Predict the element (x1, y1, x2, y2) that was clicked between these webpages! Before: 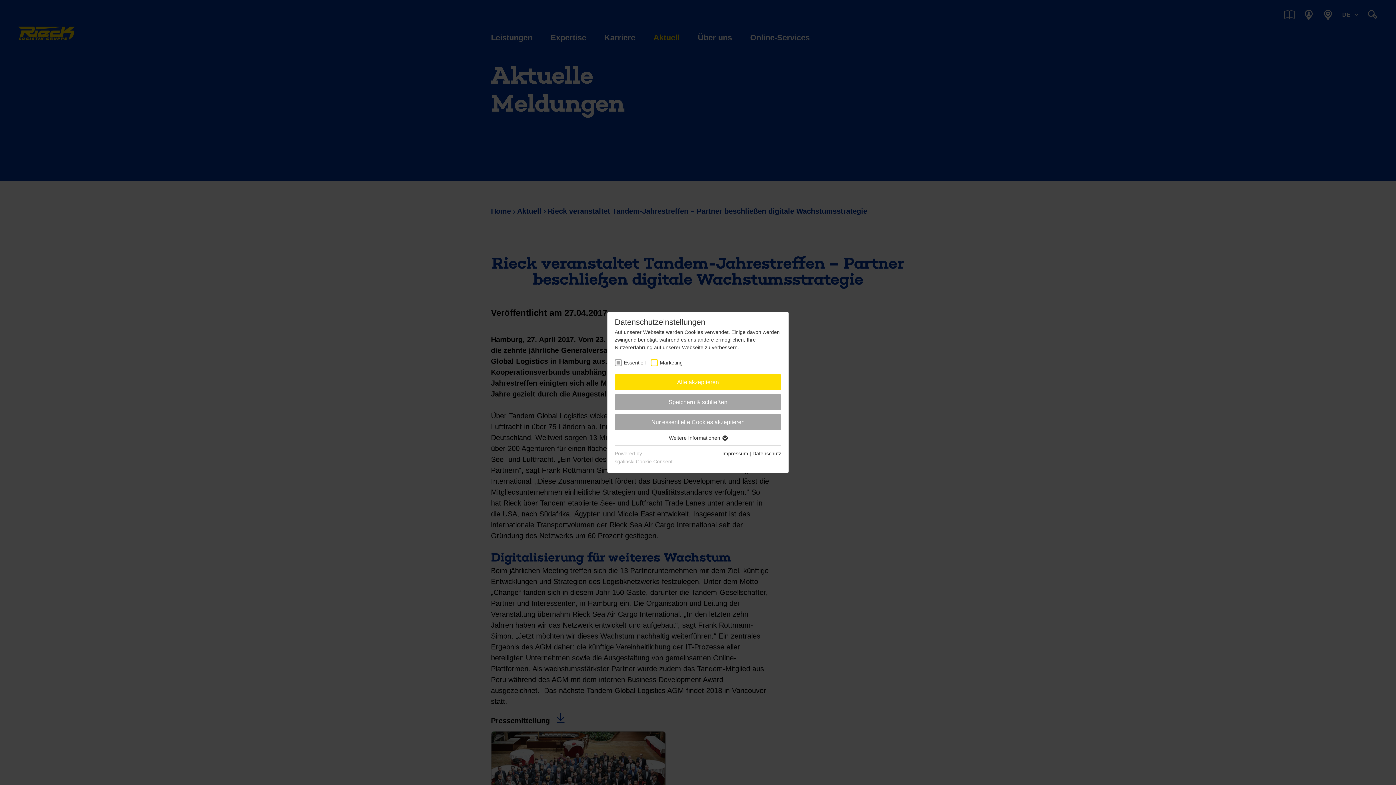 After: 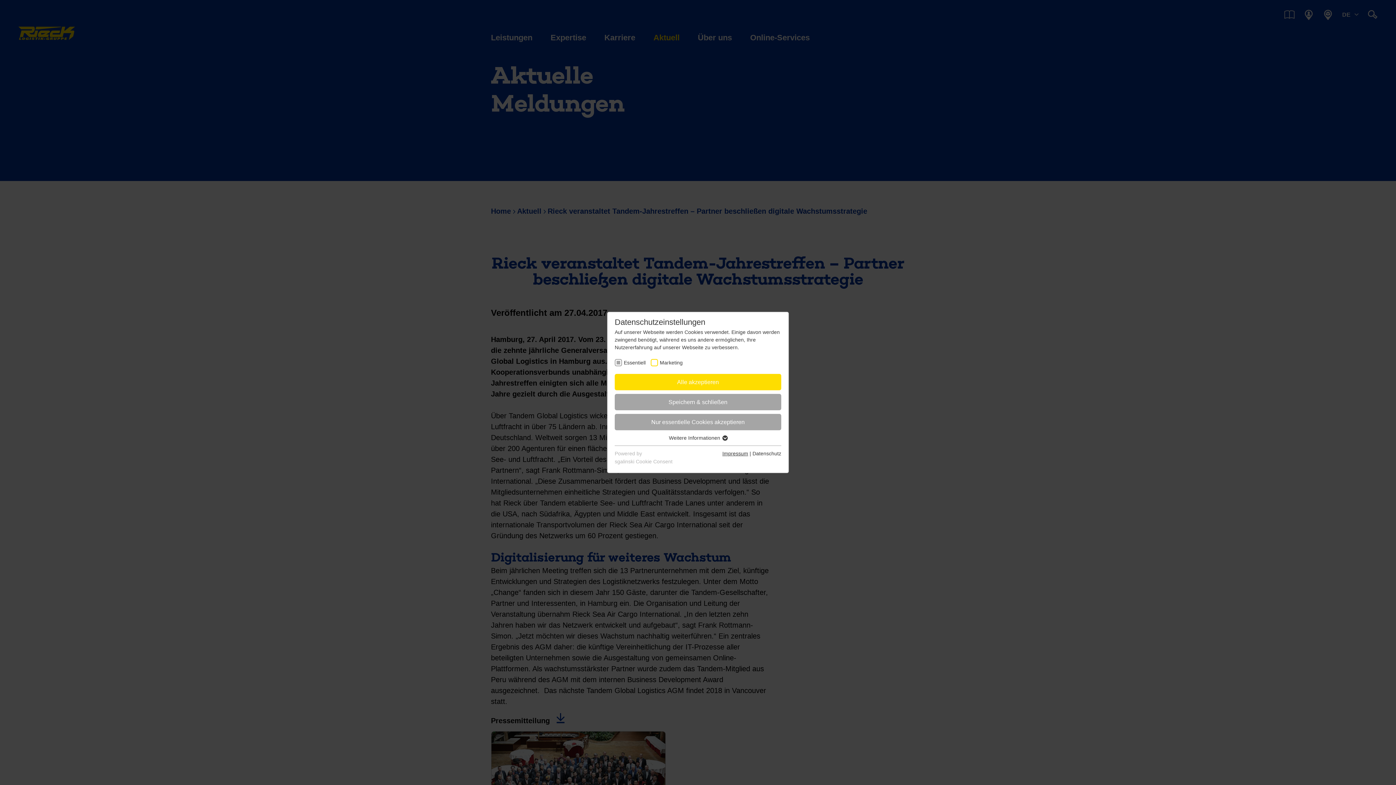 Action: bbox: (722, 450, 748, 456) label: Impressum